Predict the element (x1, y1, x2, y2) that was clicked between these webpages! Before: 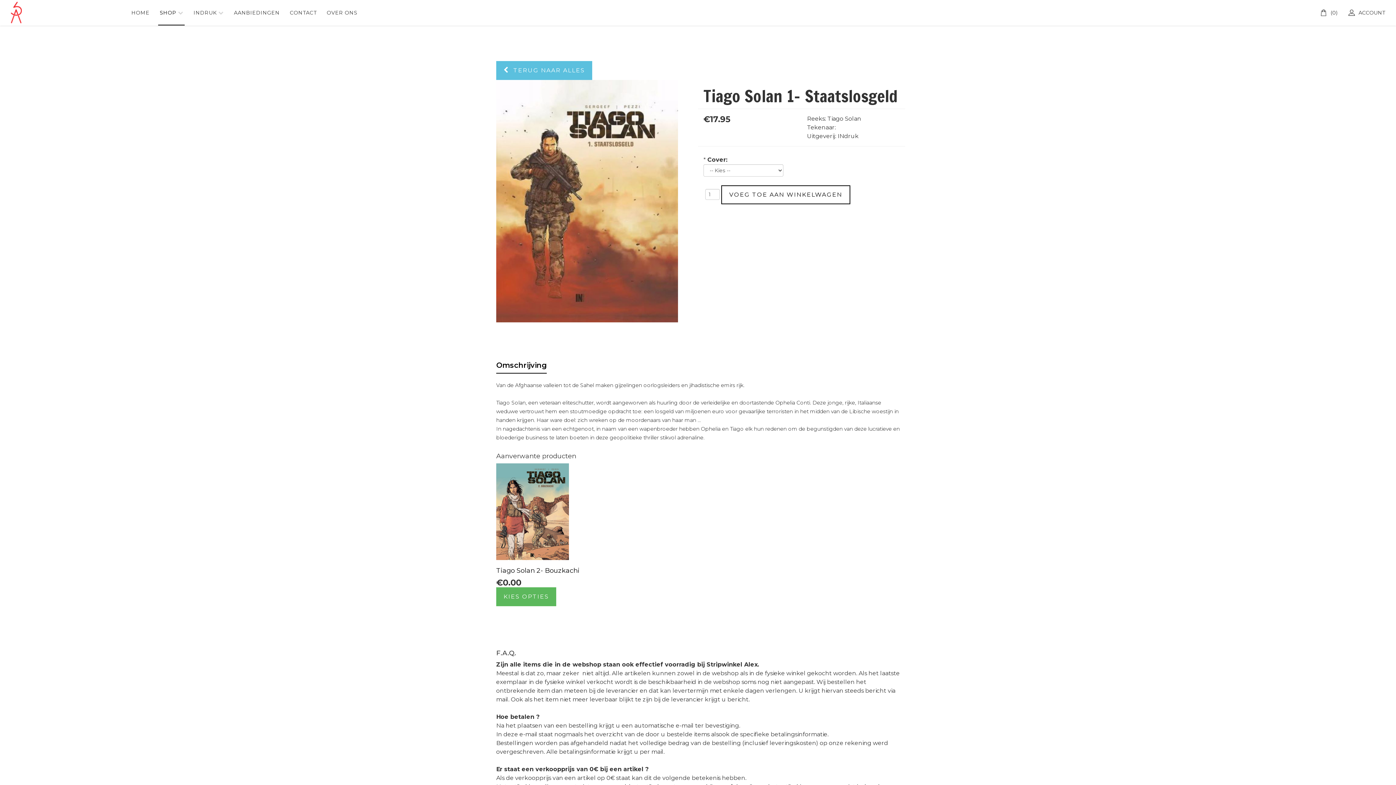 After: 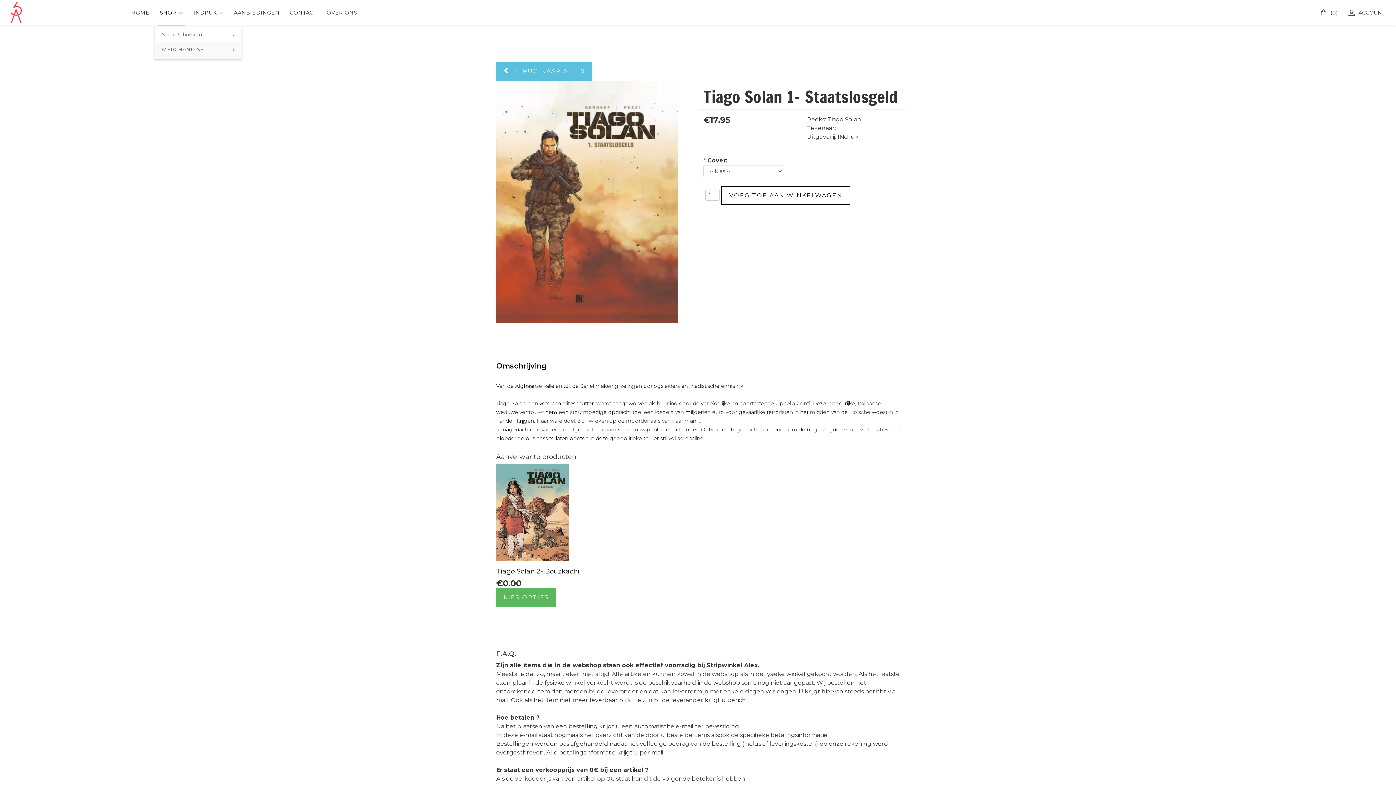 Action: label: SHOP bbox: (154, 0, 188, 25)